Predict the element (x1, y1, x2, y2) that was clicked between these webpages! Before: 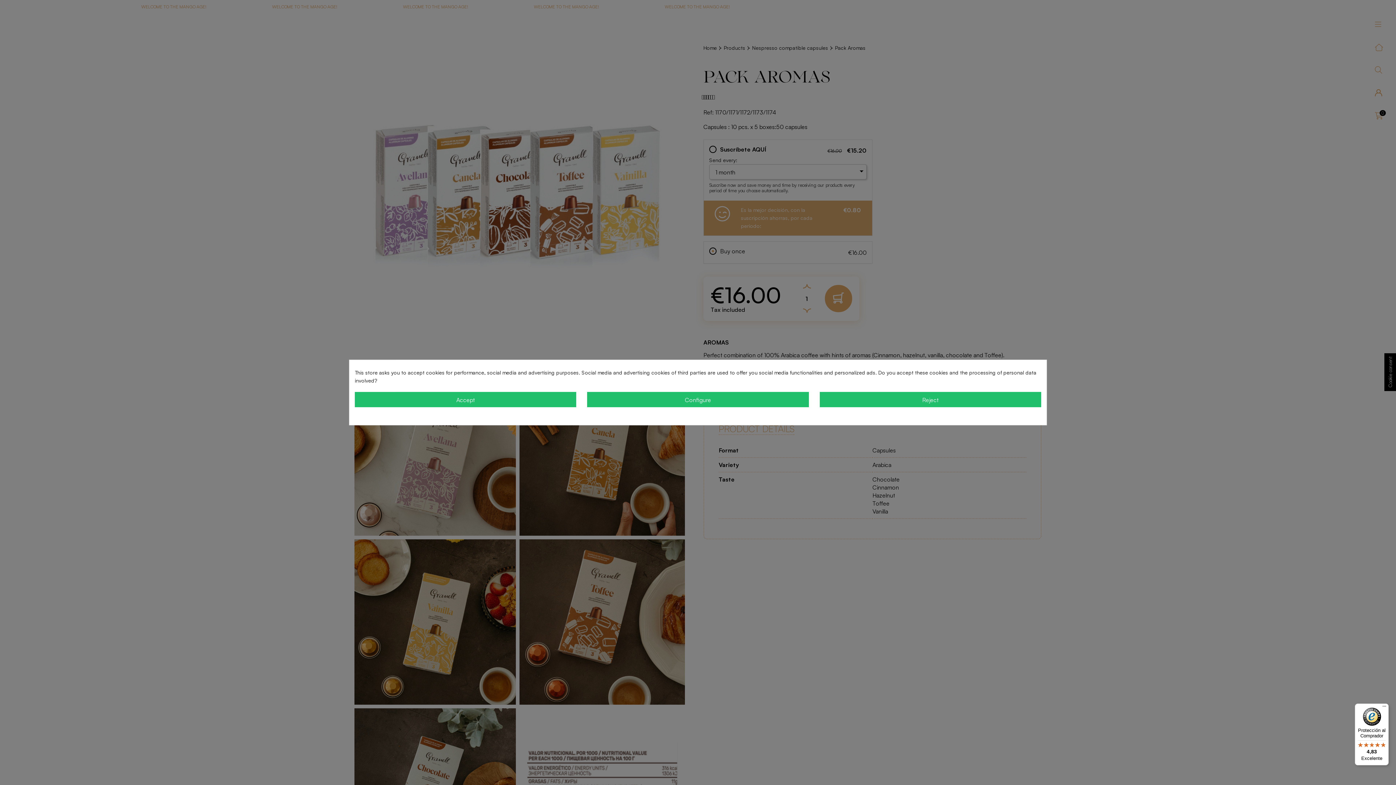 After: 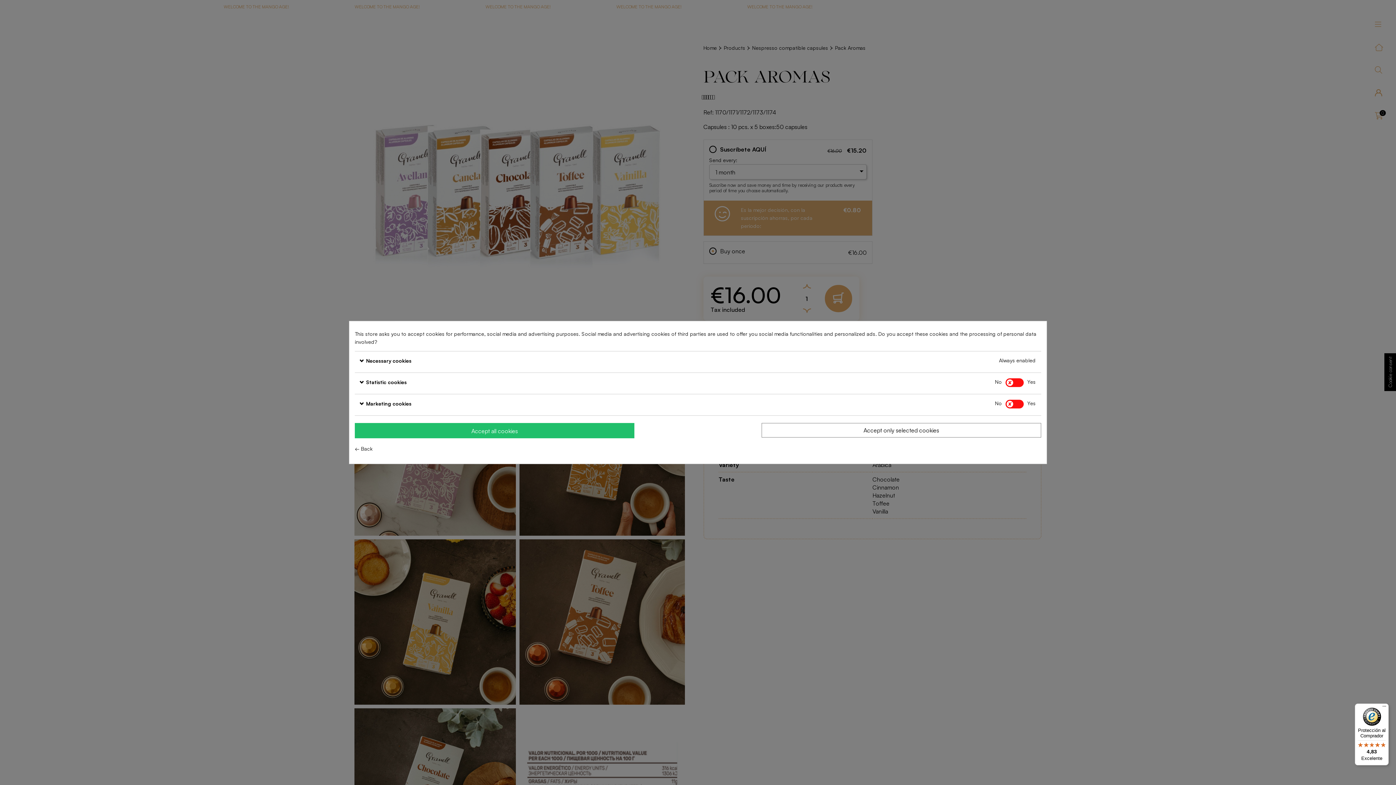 Action: bbox: (587, 392, 808, 407) label: Configure